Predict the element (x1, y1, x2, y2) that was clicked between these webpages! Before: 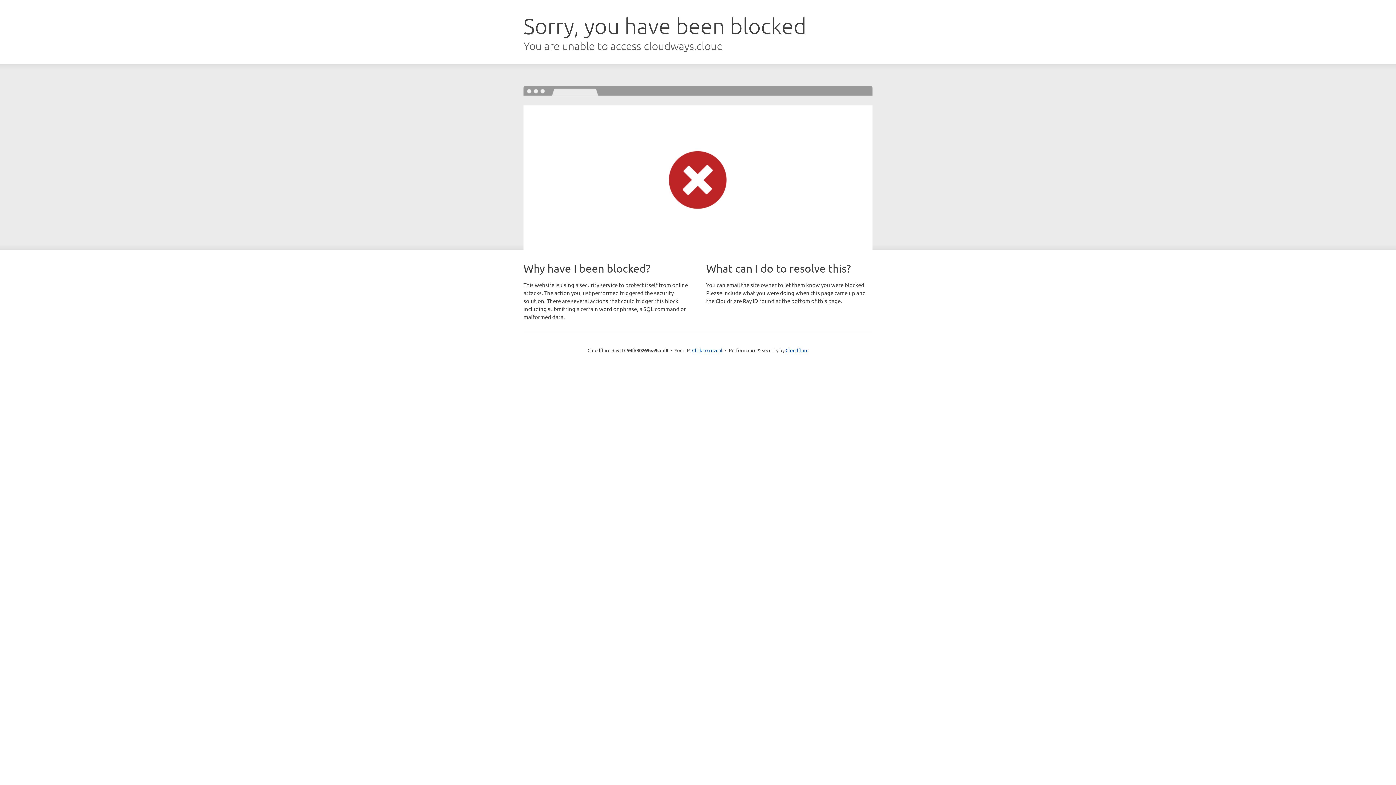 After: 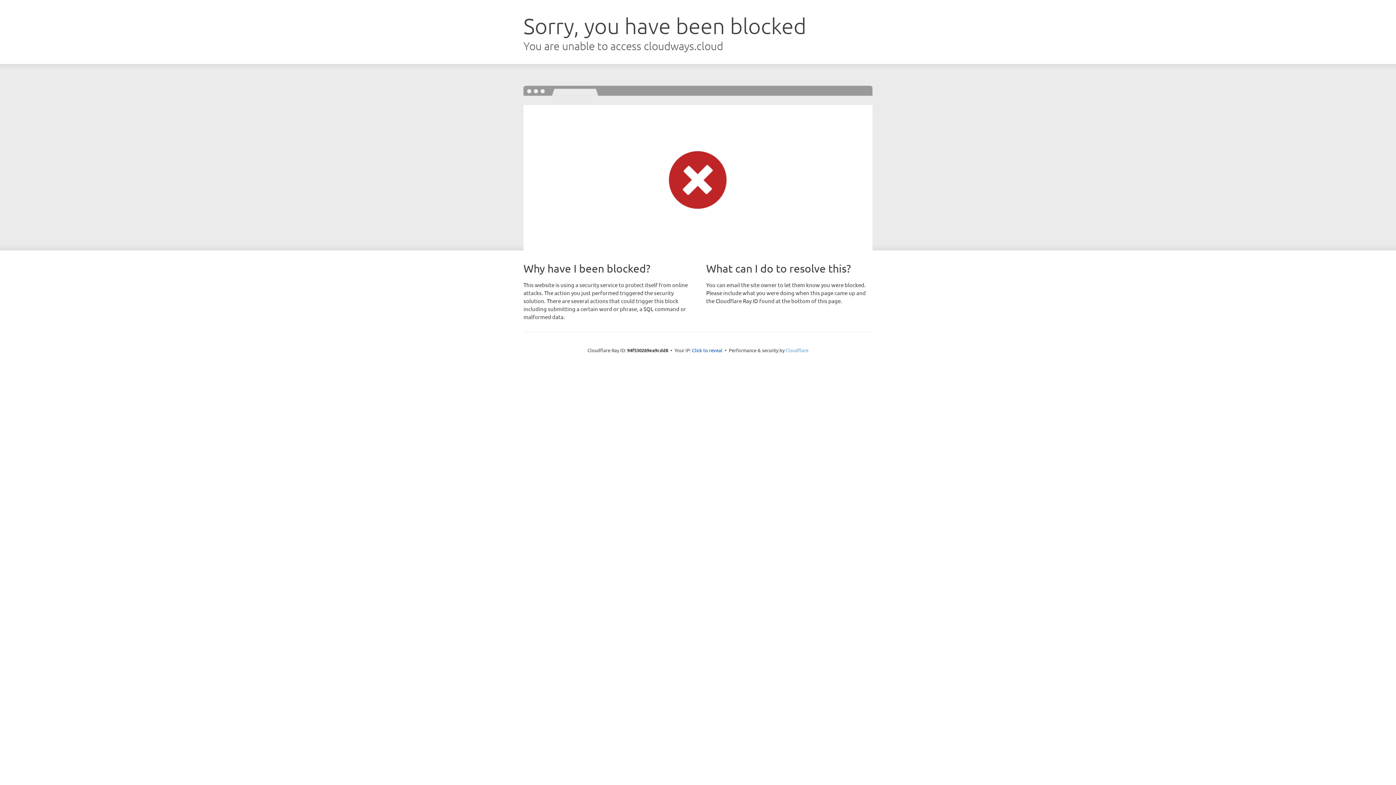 Action: label: Cloudflare bbox: (785, 347, 808, 353)